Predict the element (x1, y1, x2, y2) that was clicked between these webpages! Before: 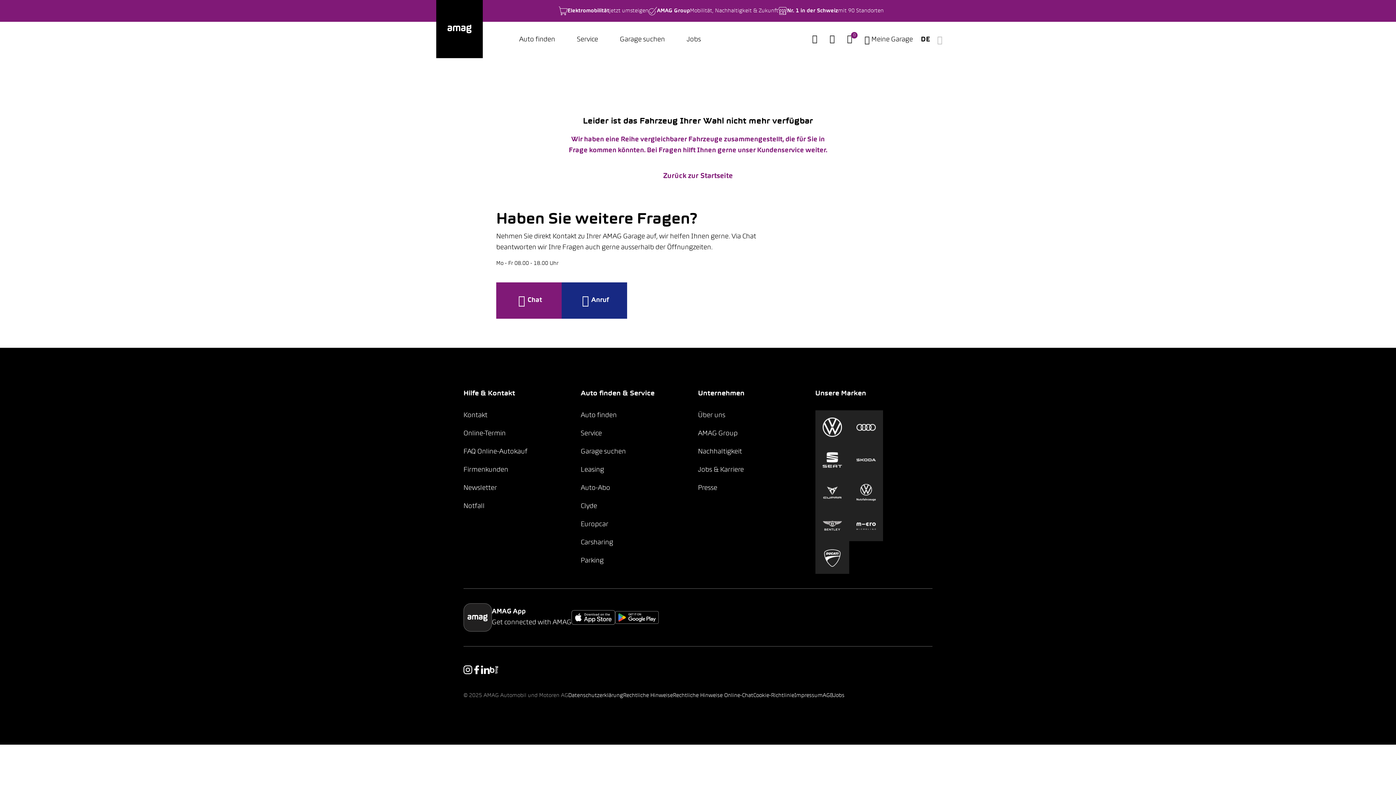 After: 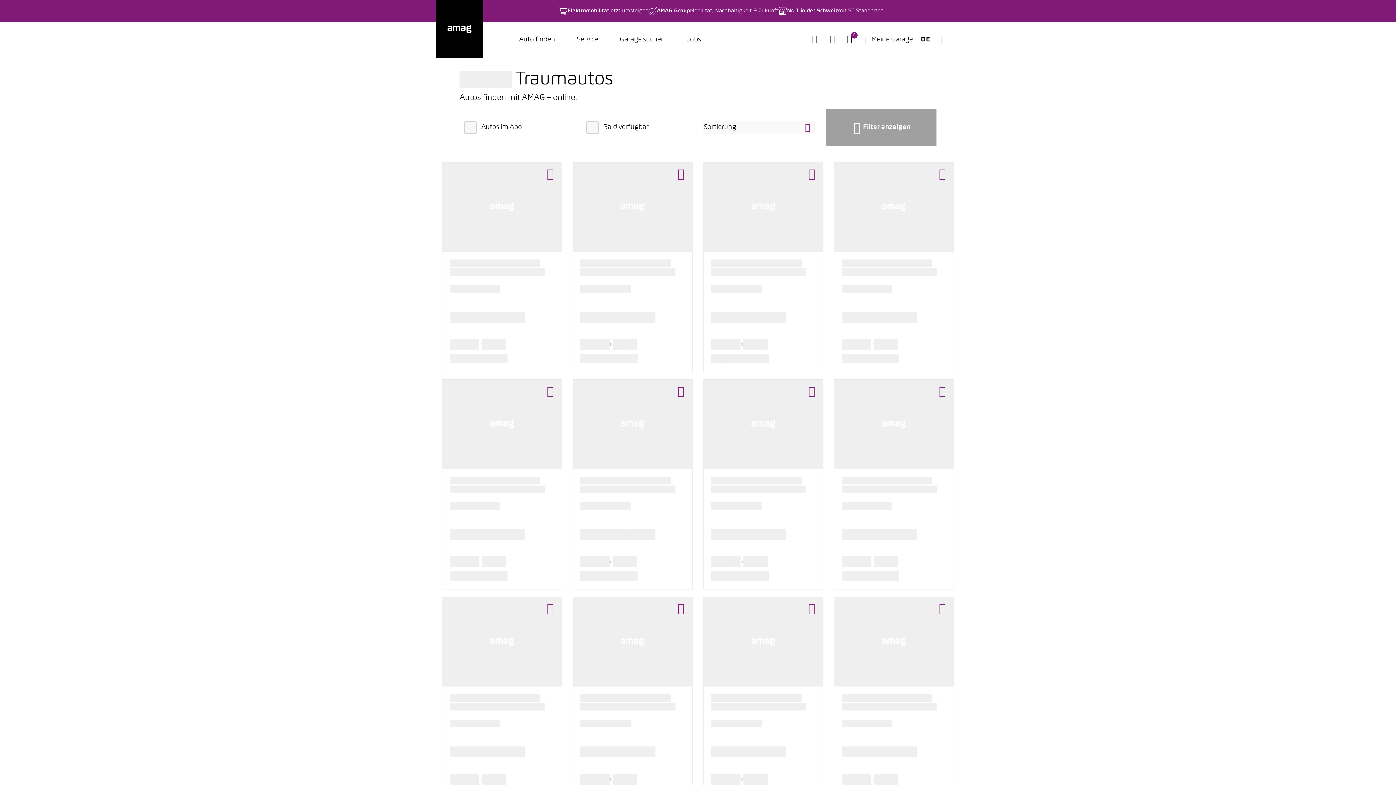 Action: label: Zurück zur Startseite bbox: (663, 173, 732, 179)